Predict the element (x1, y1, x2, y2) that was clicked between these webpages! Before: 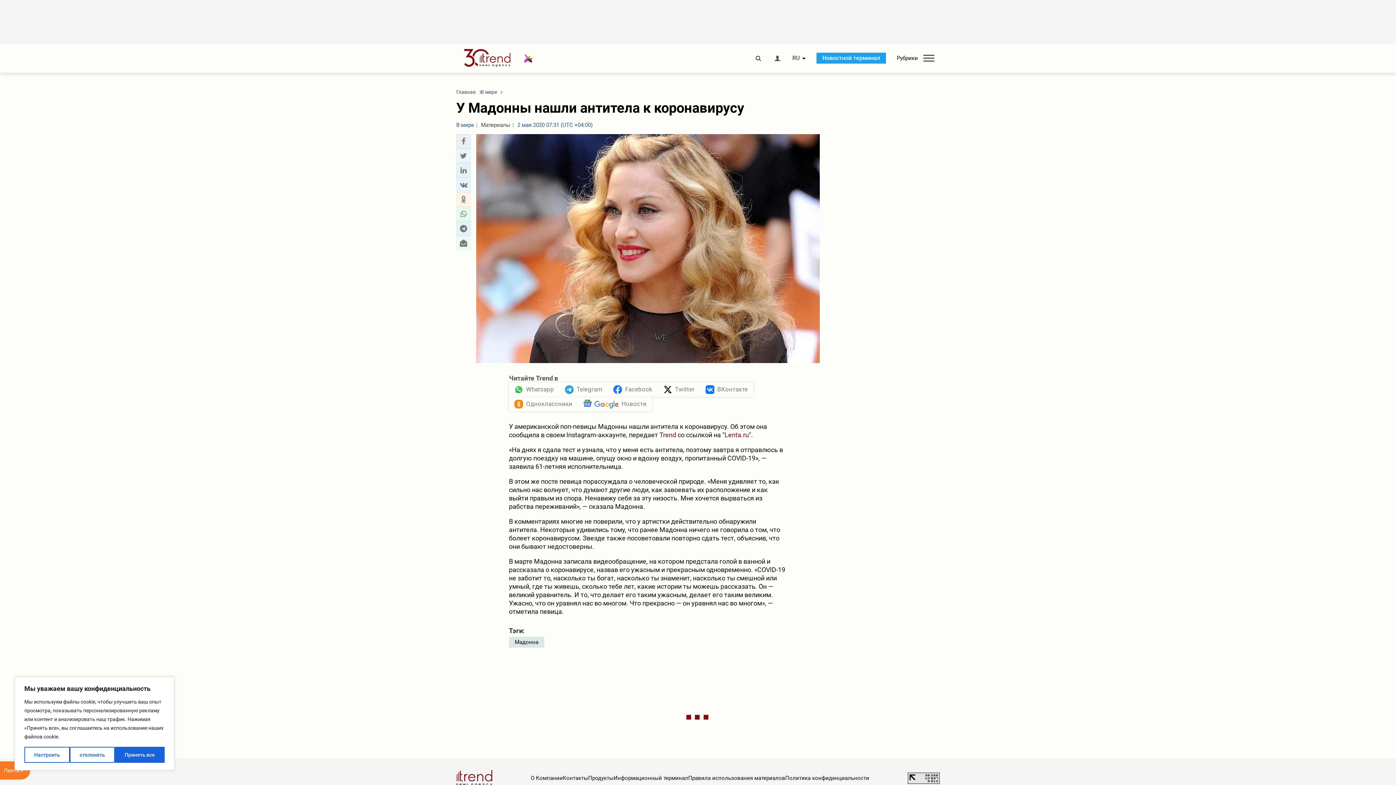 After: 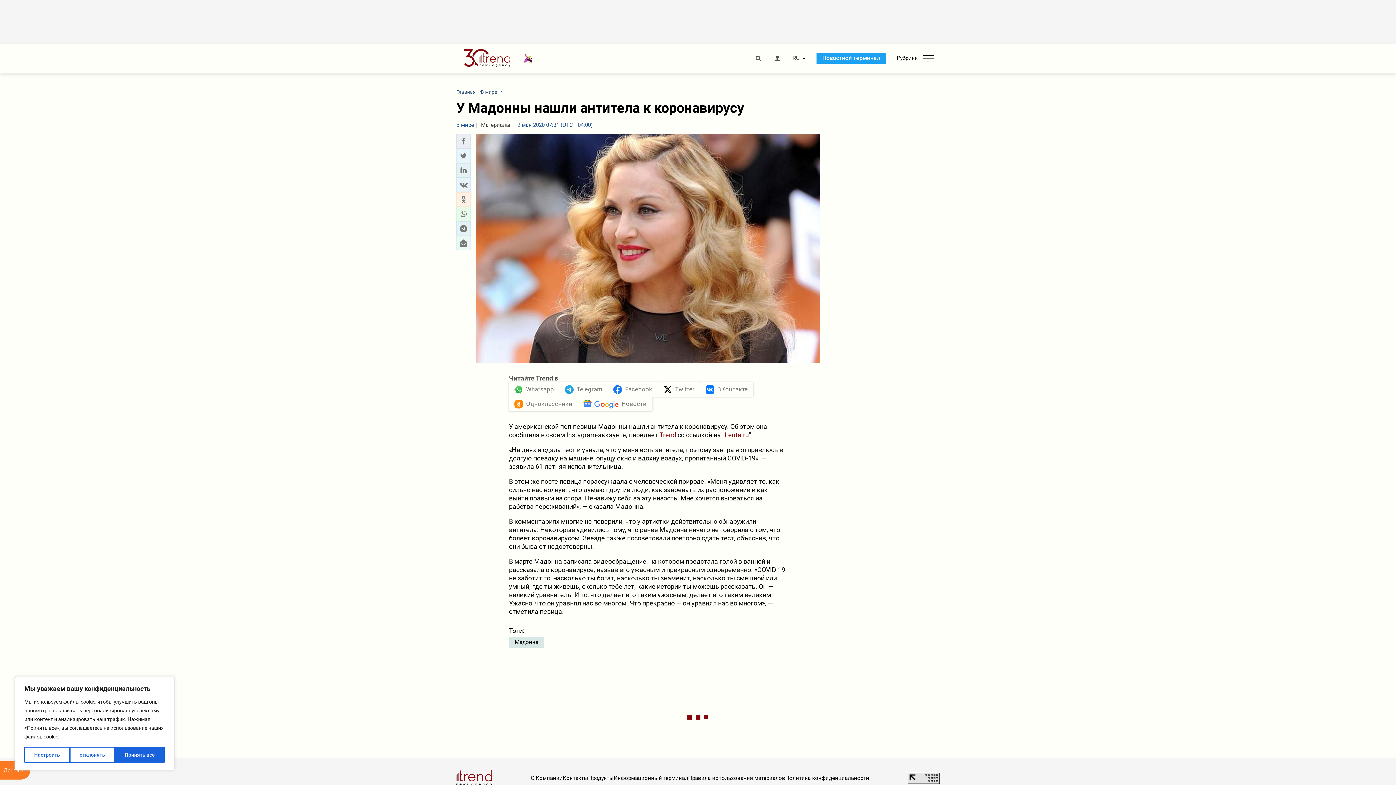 Action: bbox: (908, 773, 940, 784)